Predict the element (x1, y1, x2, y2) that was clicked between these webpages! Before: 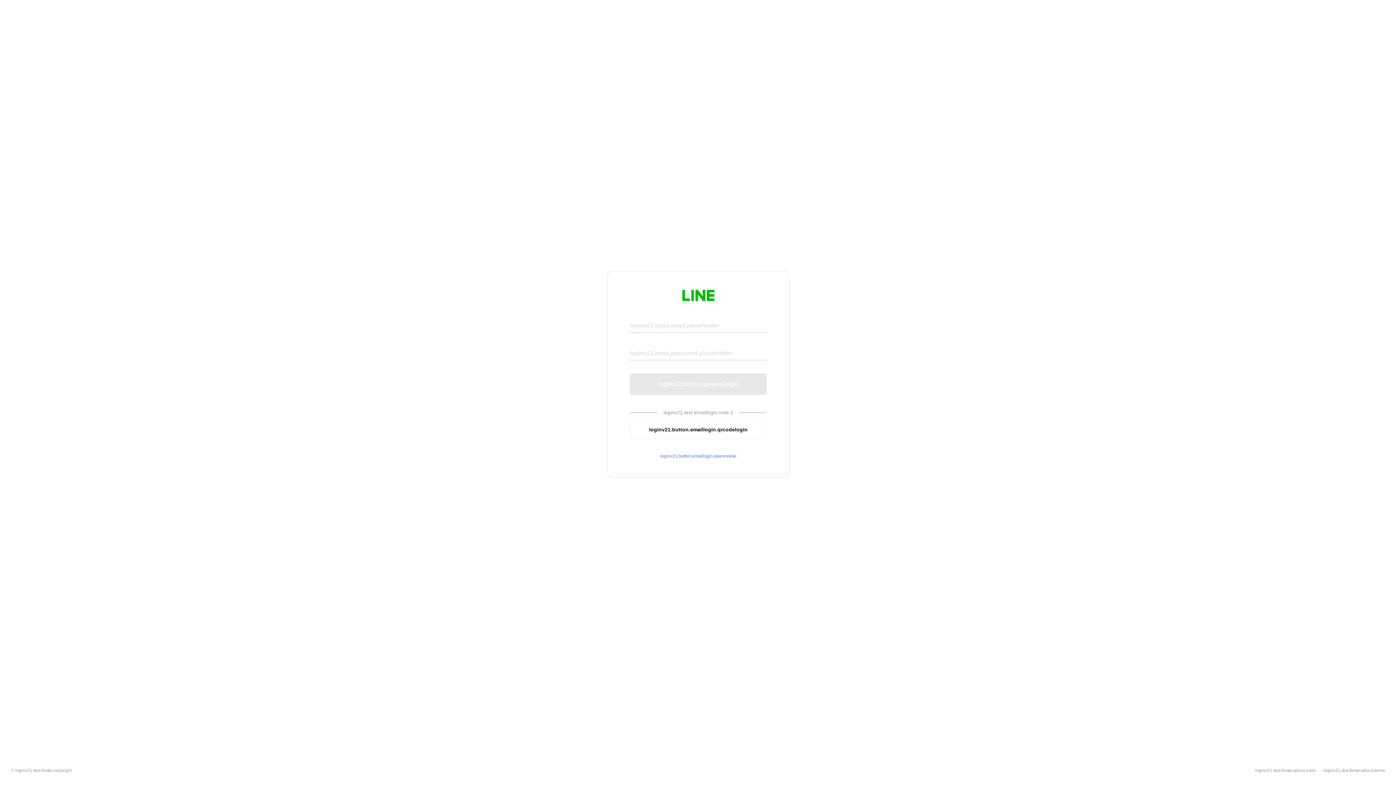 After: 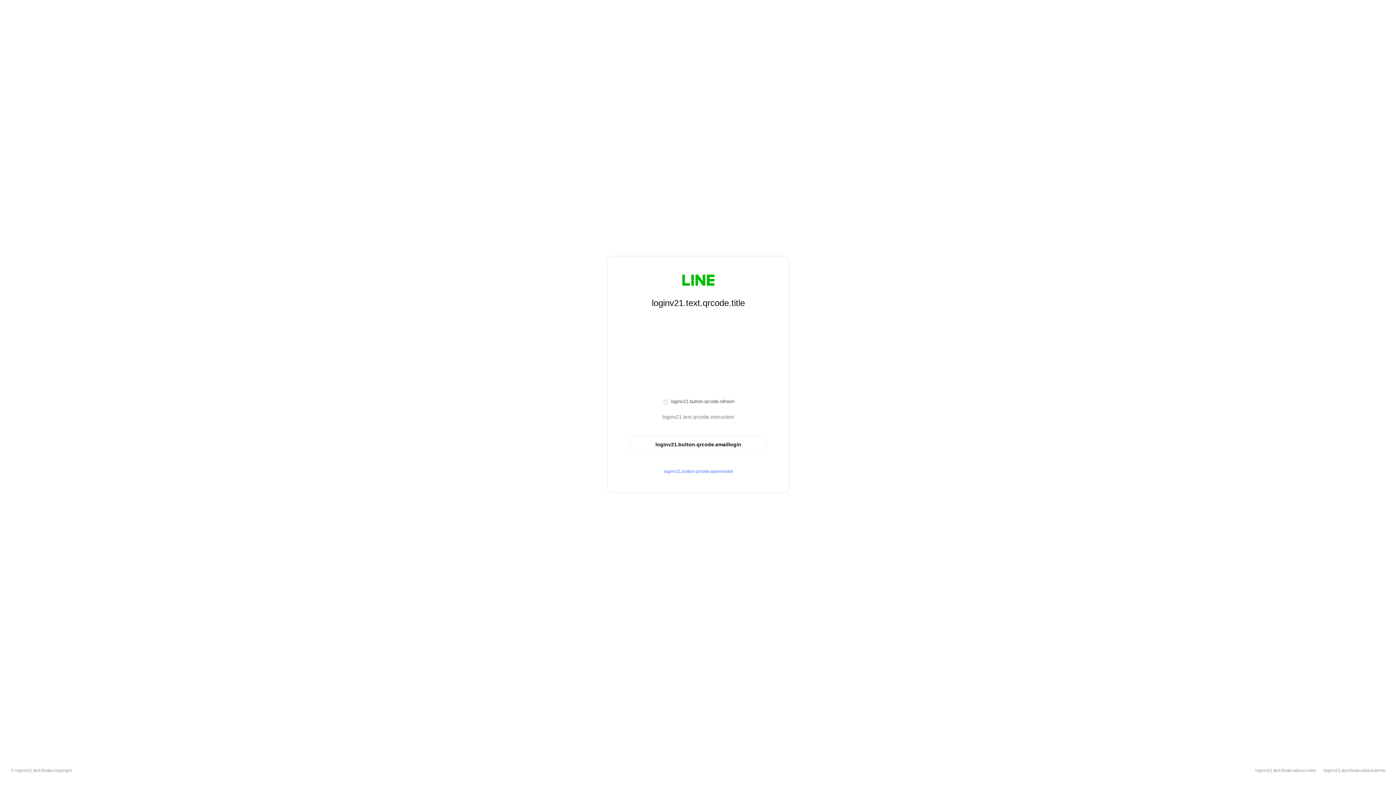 Action: bbox: (630, 420, 766, 439) label: loginv21.button.emaillogin.qrcodelogin